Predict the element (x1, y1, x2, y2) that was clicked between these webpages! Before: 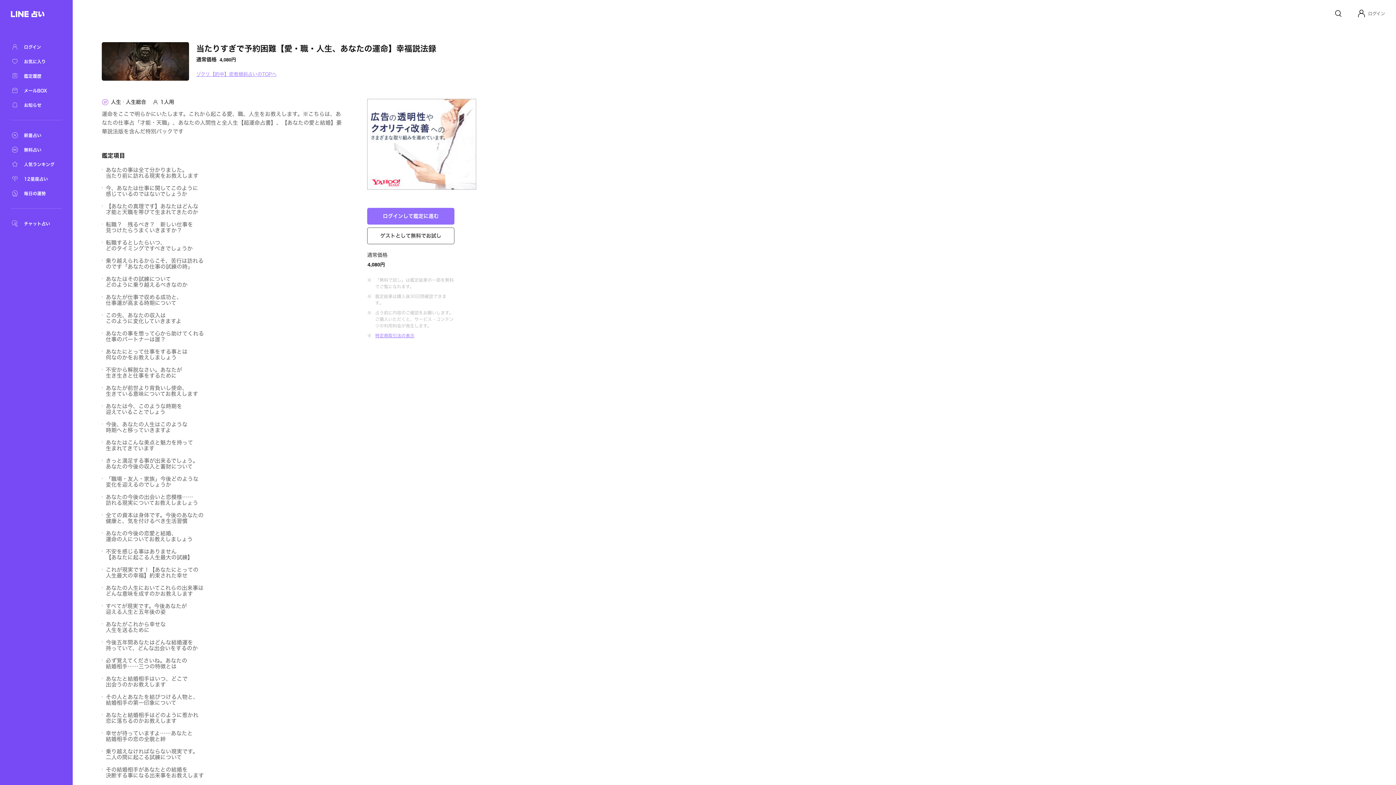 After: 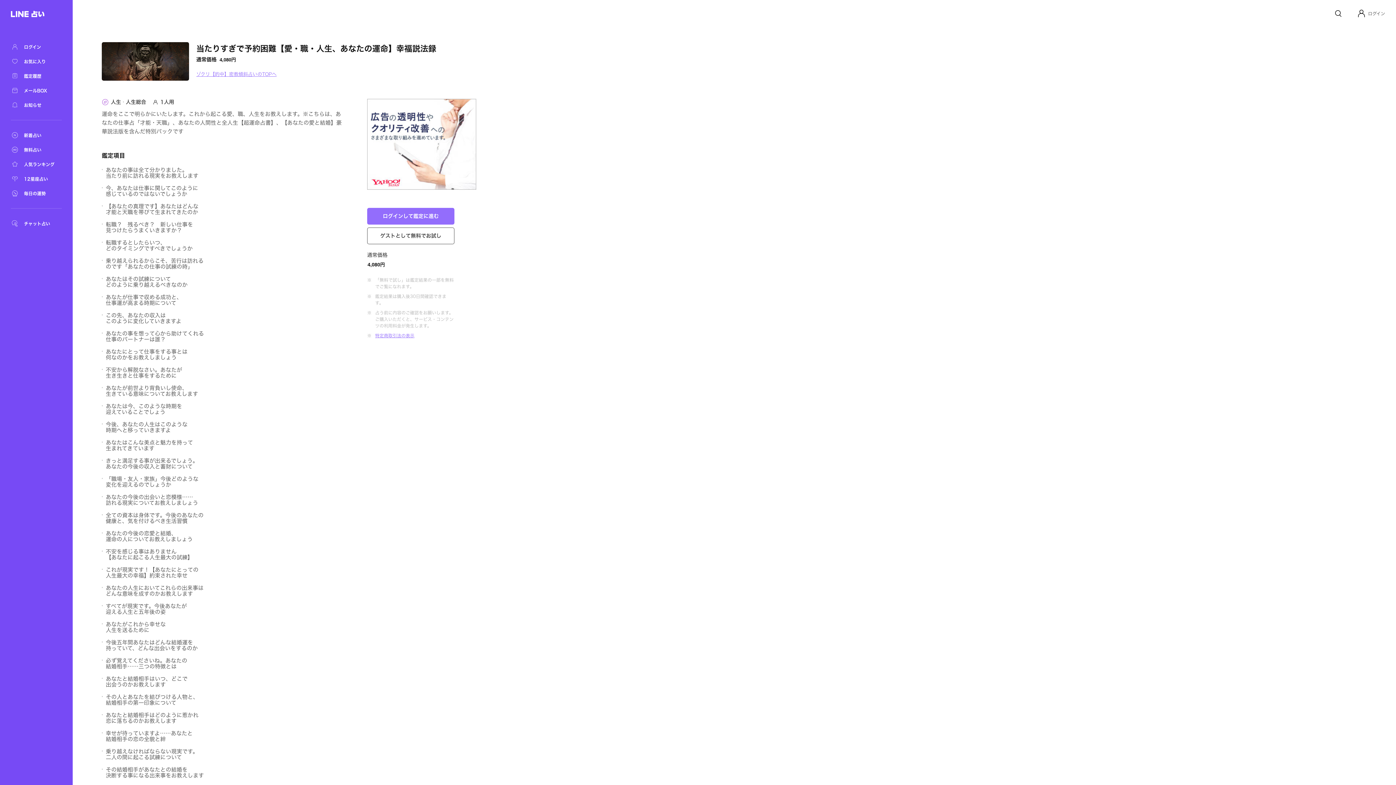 Action: label: お知らせ bbox: (10, 101, 61, 109)